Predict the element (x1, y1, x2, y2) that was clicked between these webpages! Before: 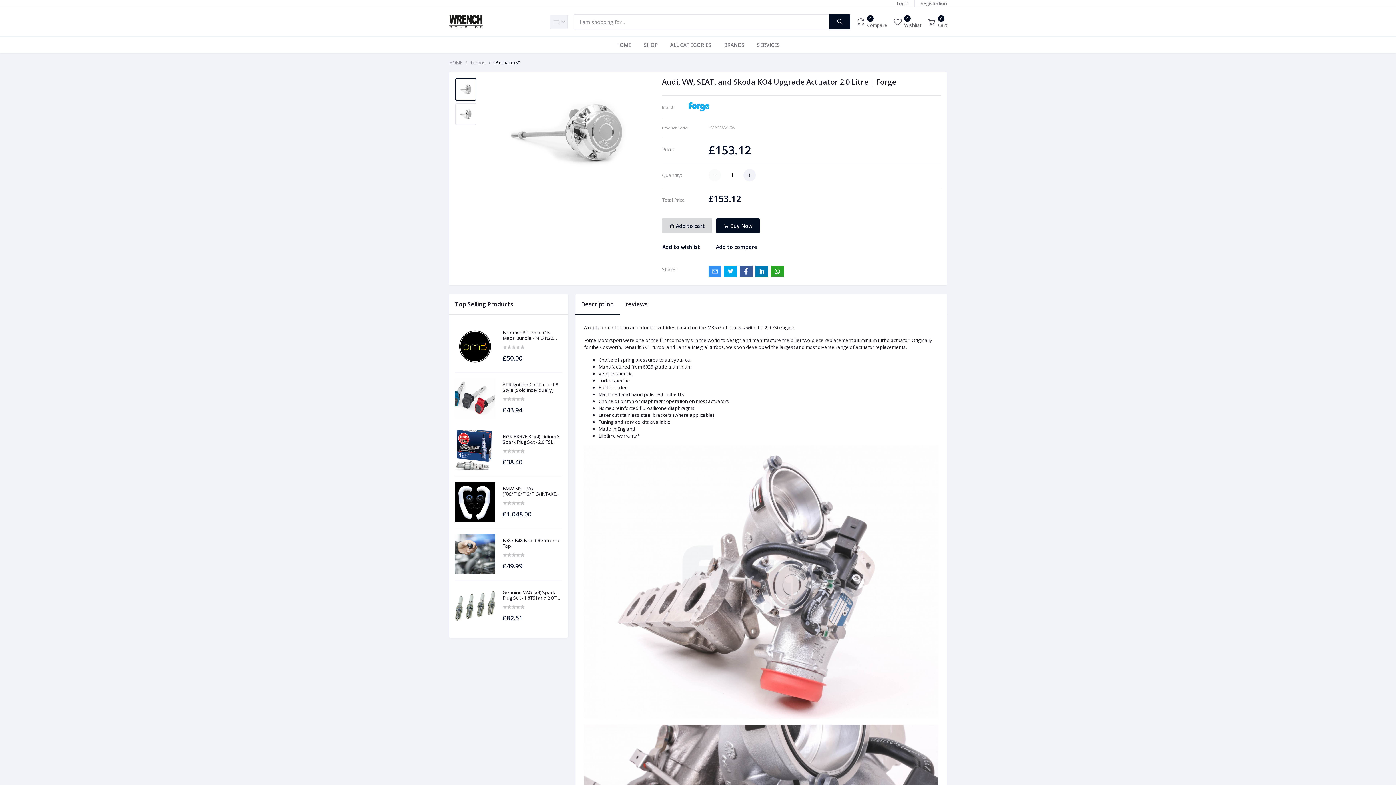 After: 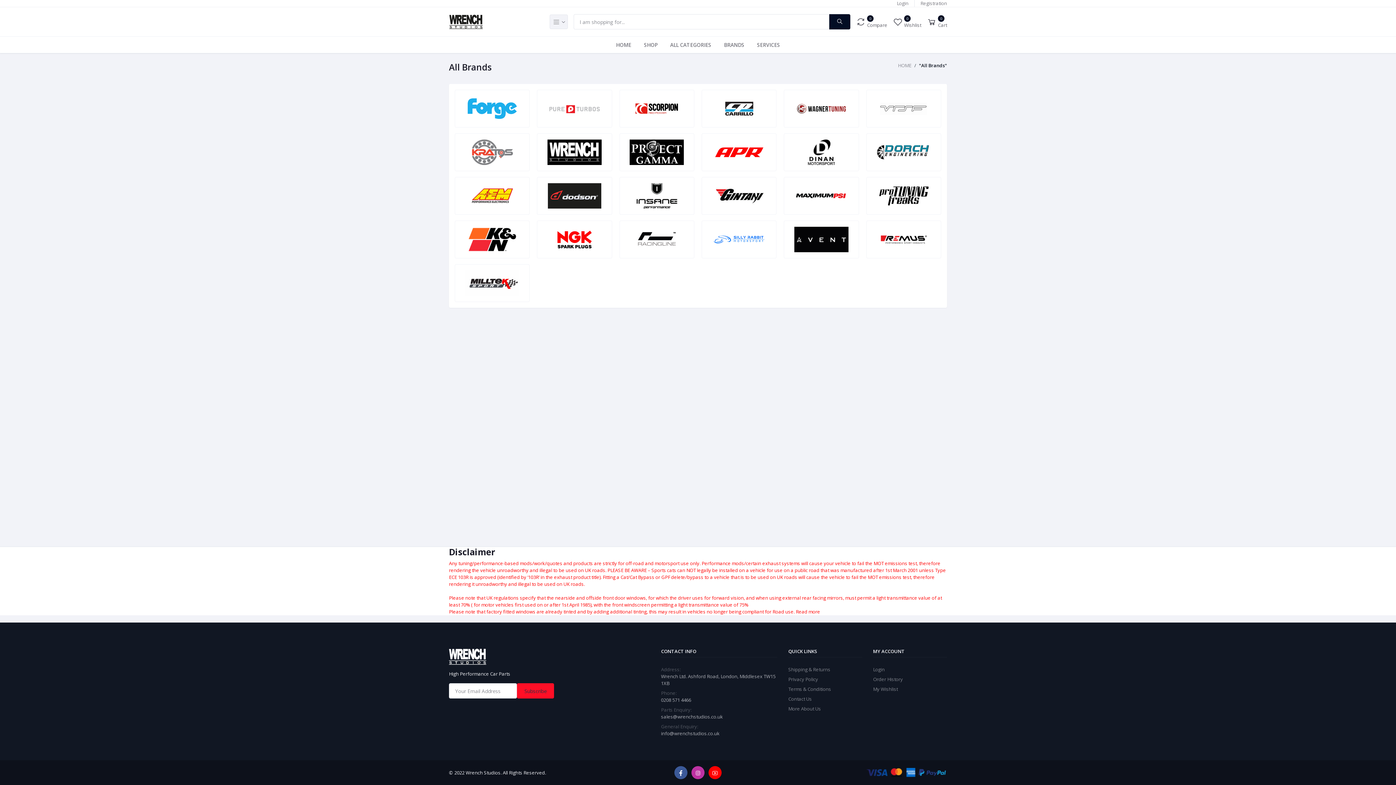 Action: label: BRANDS bbox: (718, 38, 750, 51)